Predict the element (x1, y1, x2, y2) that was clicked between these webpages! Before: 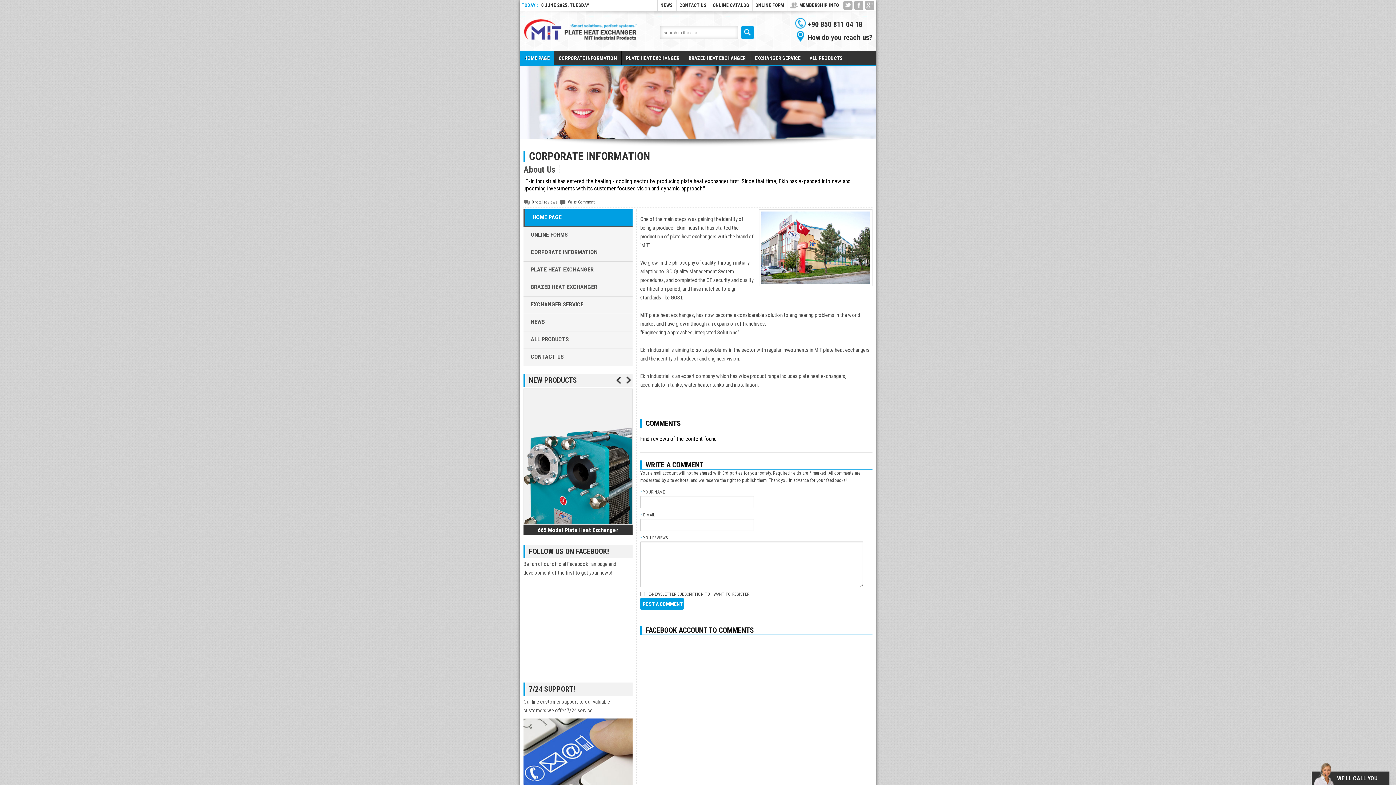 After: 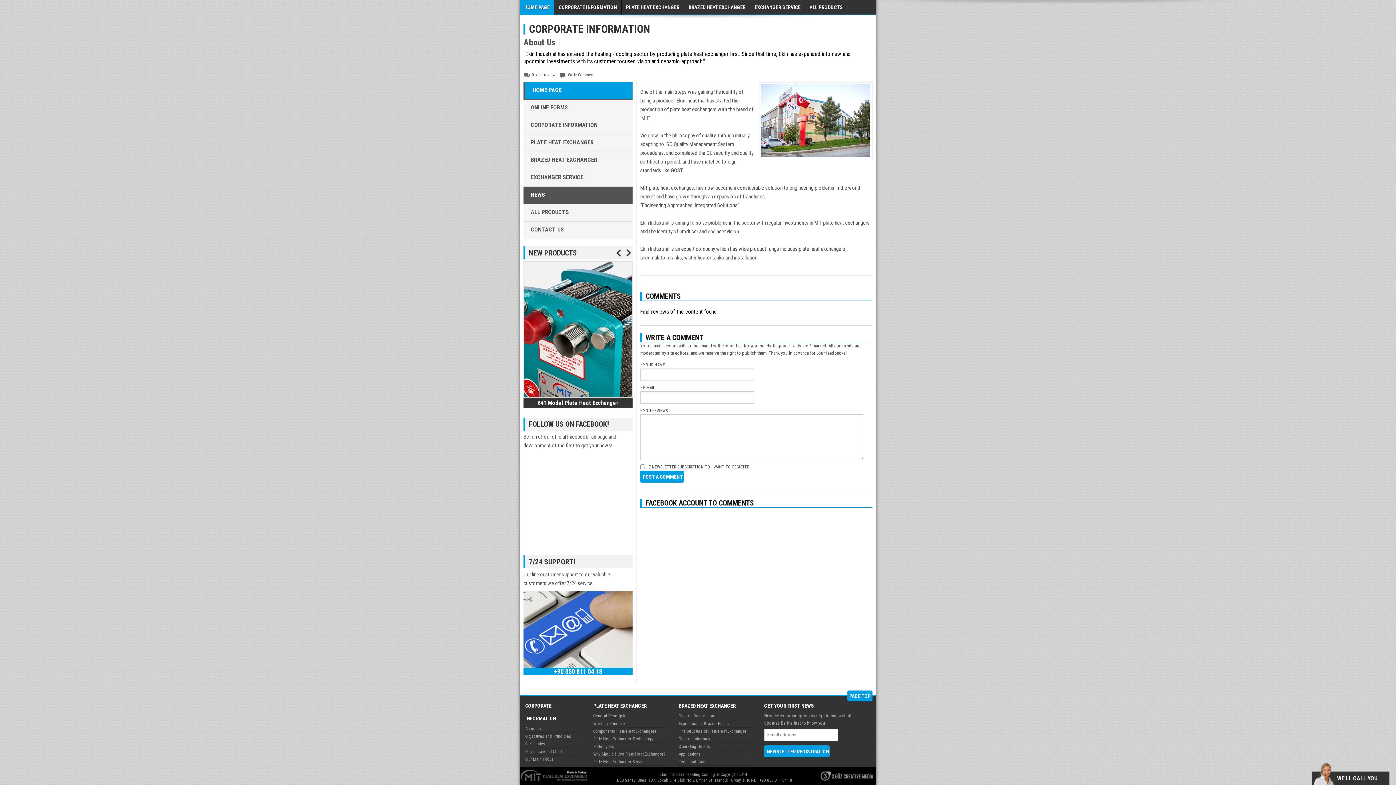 Action: label: 0 total reviews bbox: (523, 199, 557, 205)